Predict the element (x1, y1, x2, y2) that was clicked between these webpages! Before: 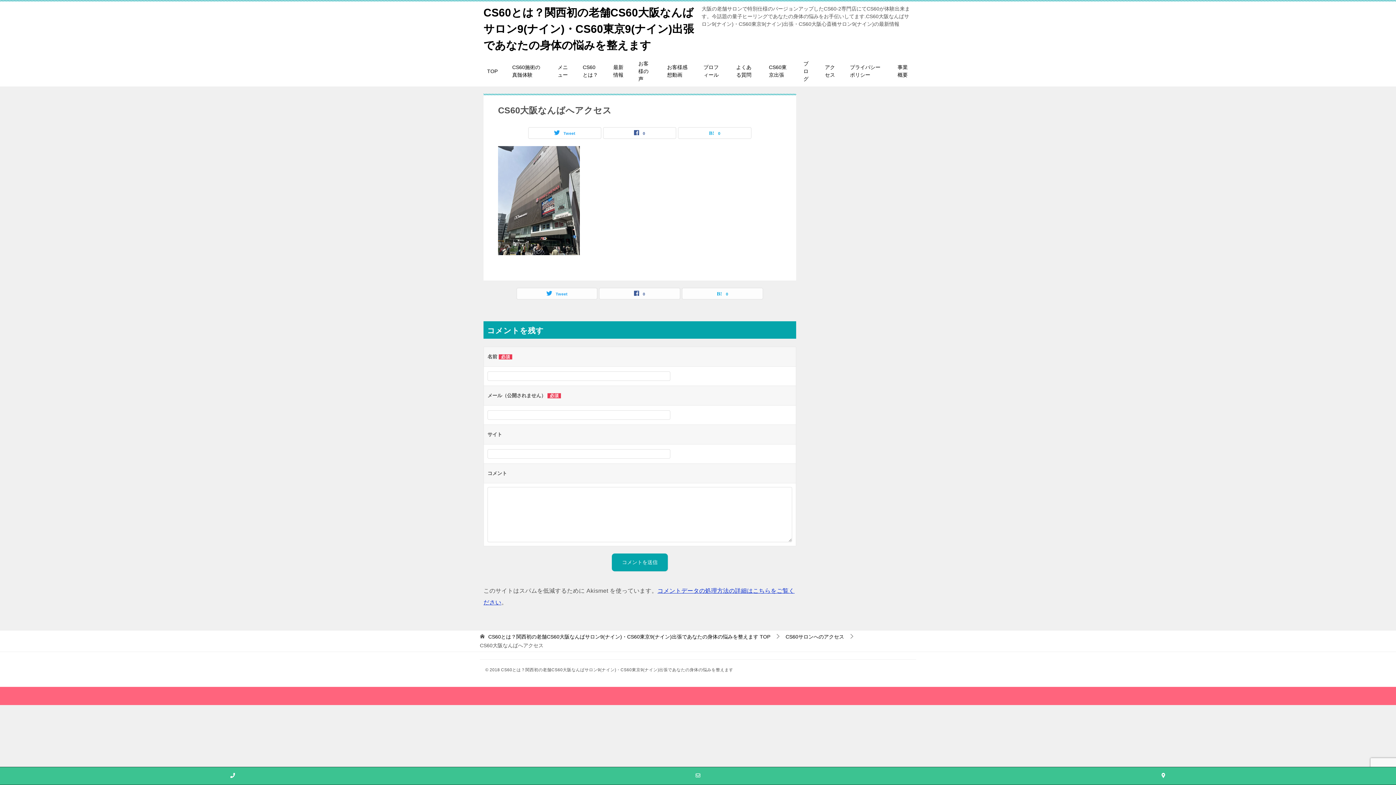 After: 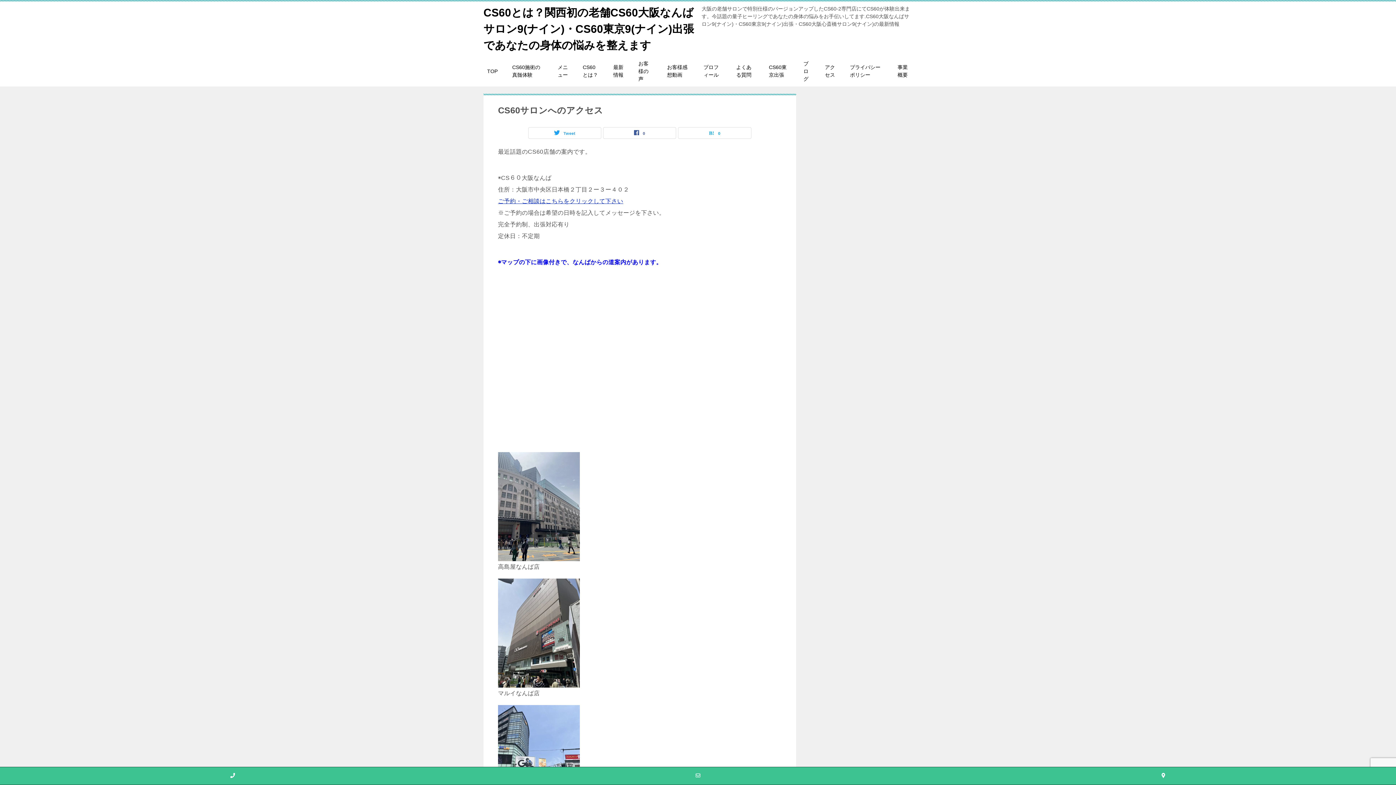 Action: bbox: (785, 634, 844, 640) label: CS60サロンへのアクセス